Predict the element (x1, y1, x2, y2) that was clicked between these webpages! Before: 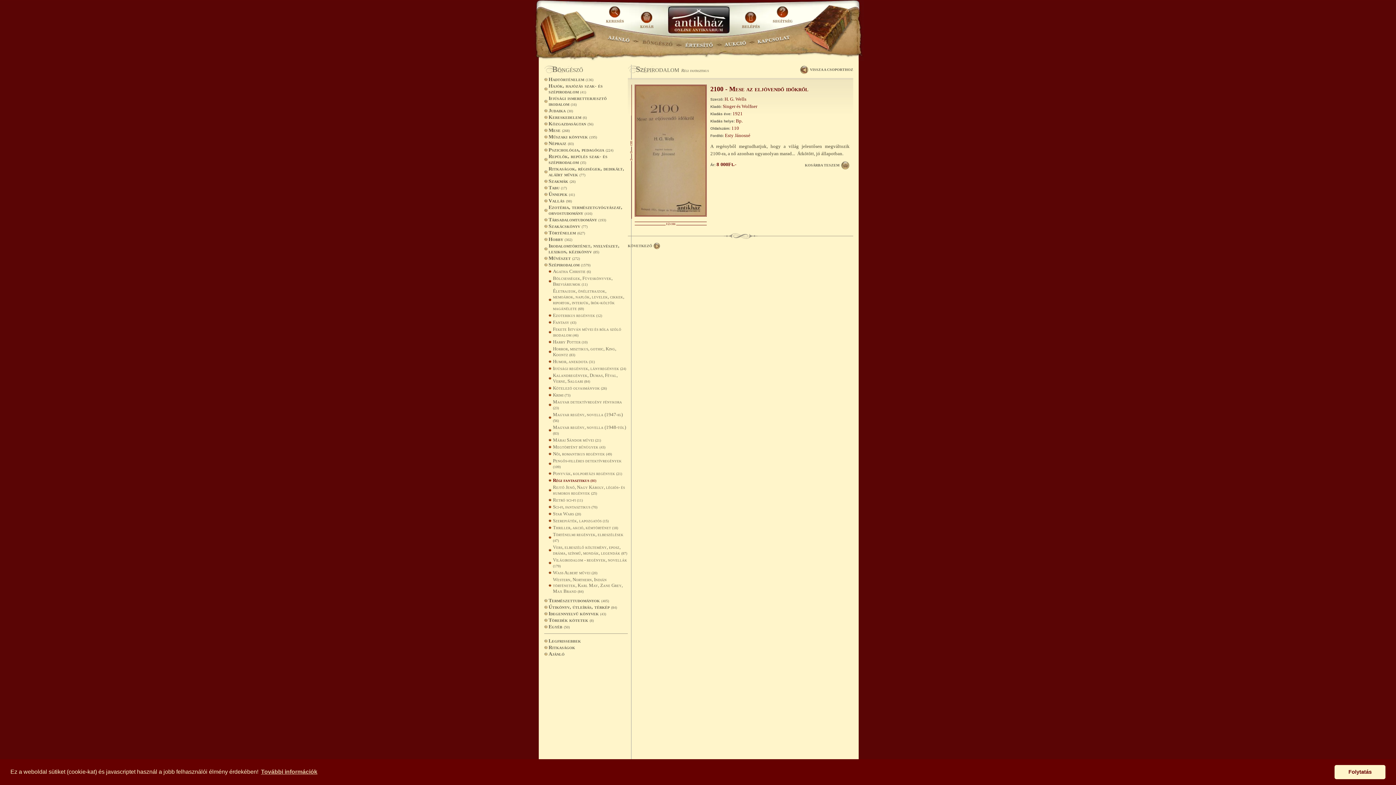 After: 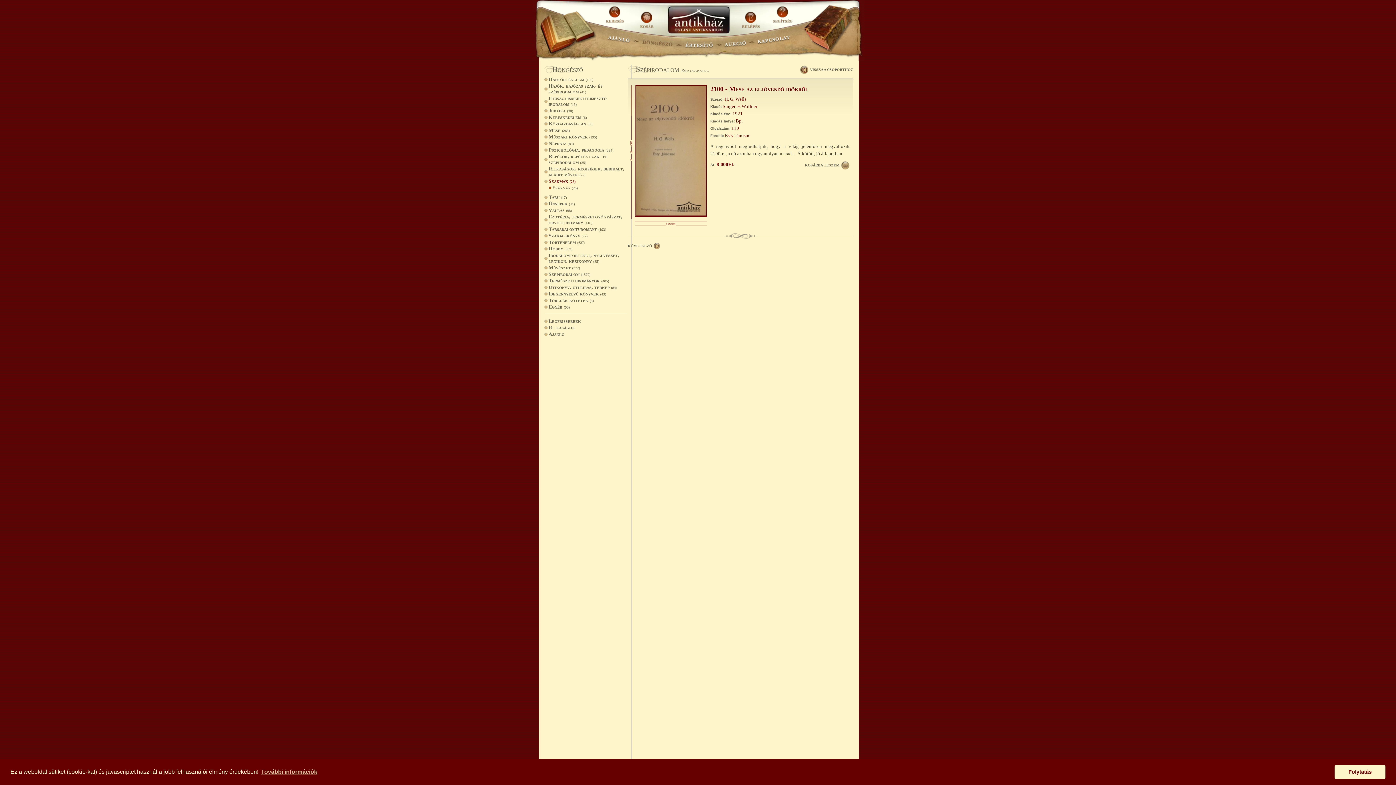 Action: label: Szakmák (26) bbox: (544, 178, 628, 184)